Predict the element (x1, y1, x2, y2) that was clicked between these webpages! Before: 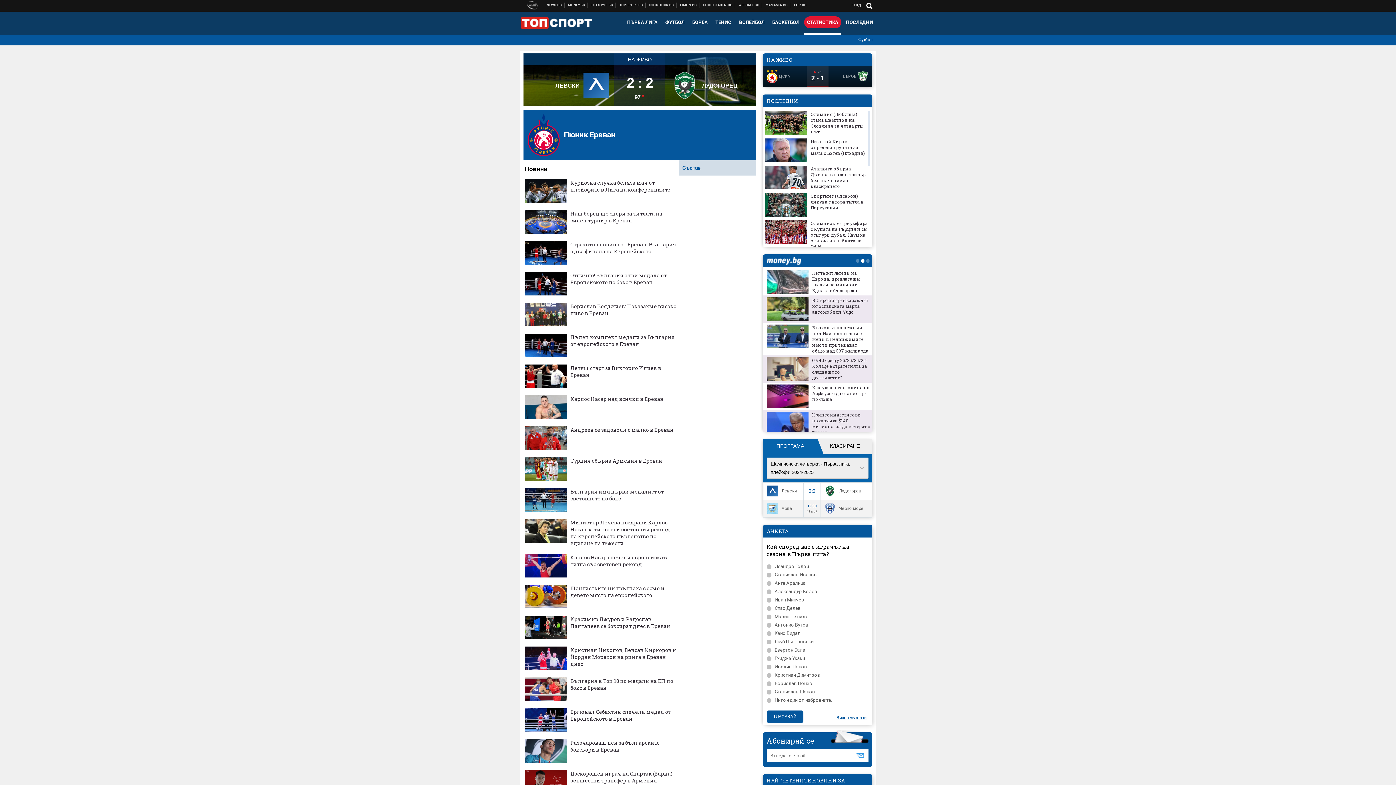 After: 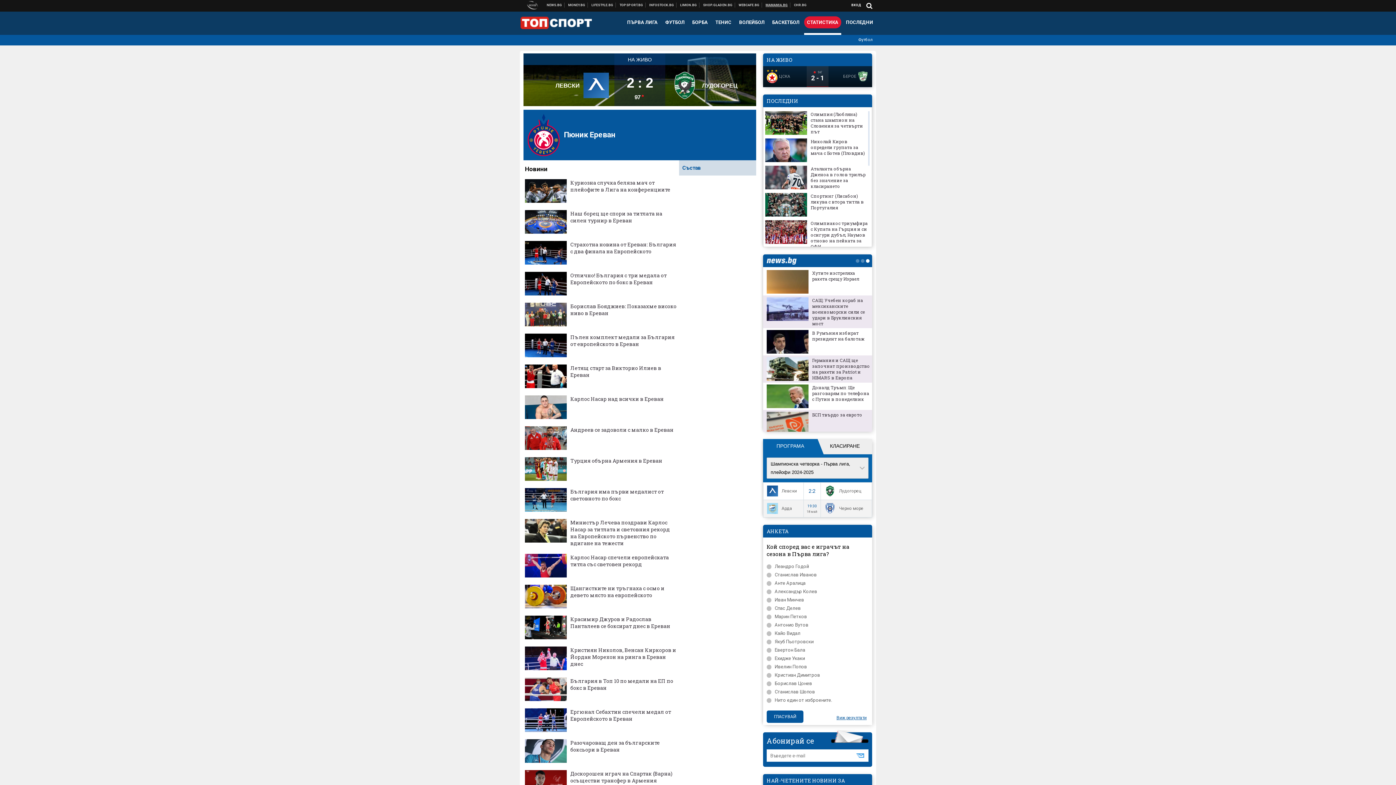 Action: label: MAMAMIA.BG bbox: (763, 2, 790, 7)